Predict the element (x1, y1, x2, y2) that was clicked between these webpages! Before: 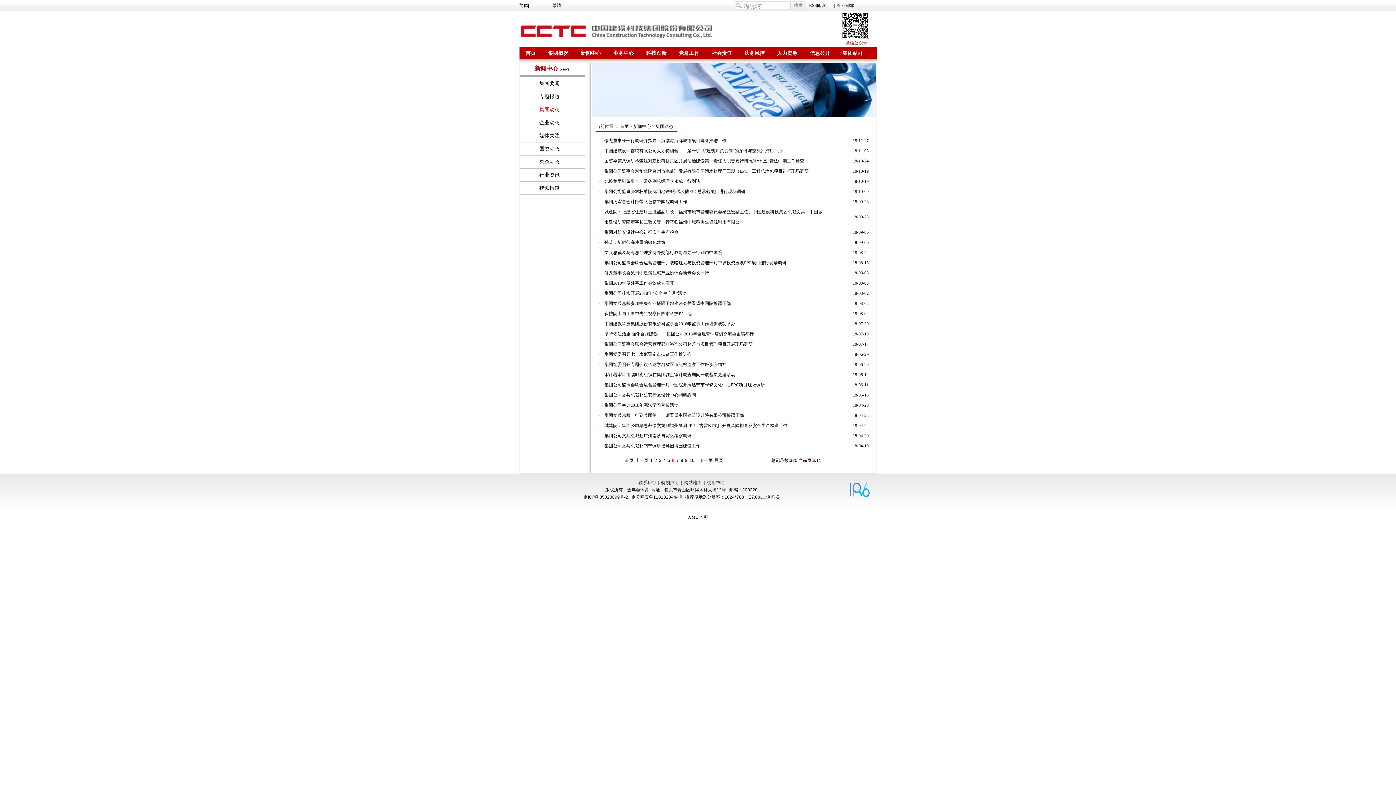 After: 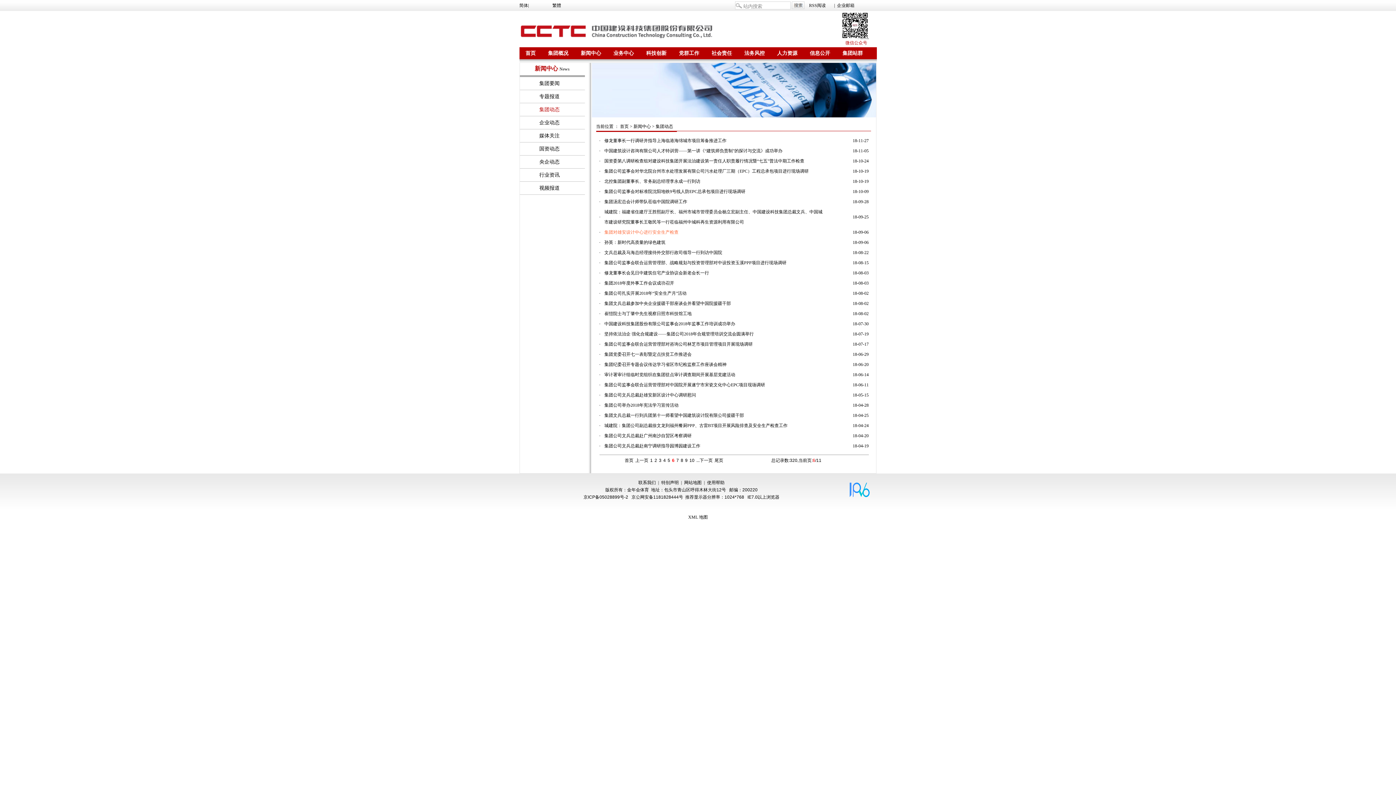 Action: label: 集团对雄安设计中心进行安全生产检查 bbox: (604, 229, 678, 234)